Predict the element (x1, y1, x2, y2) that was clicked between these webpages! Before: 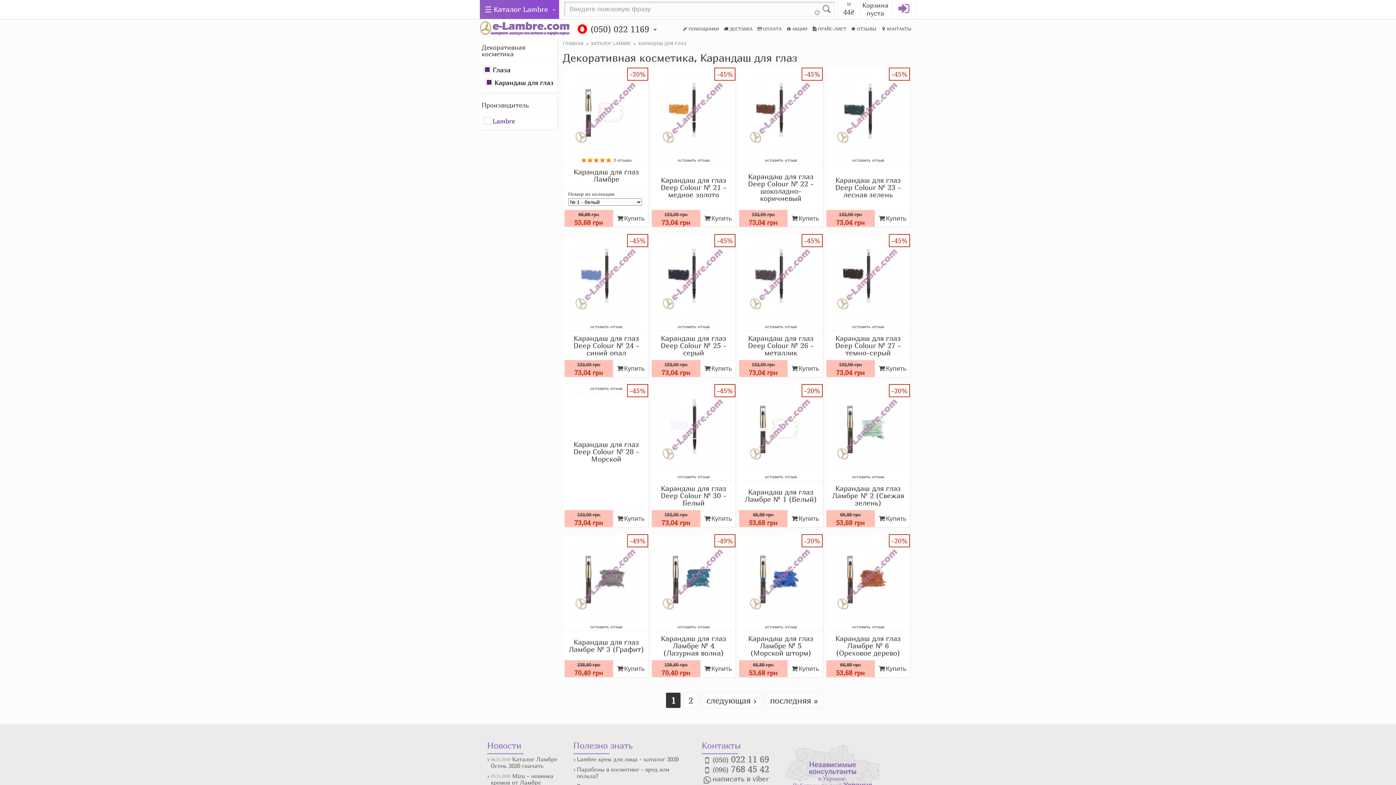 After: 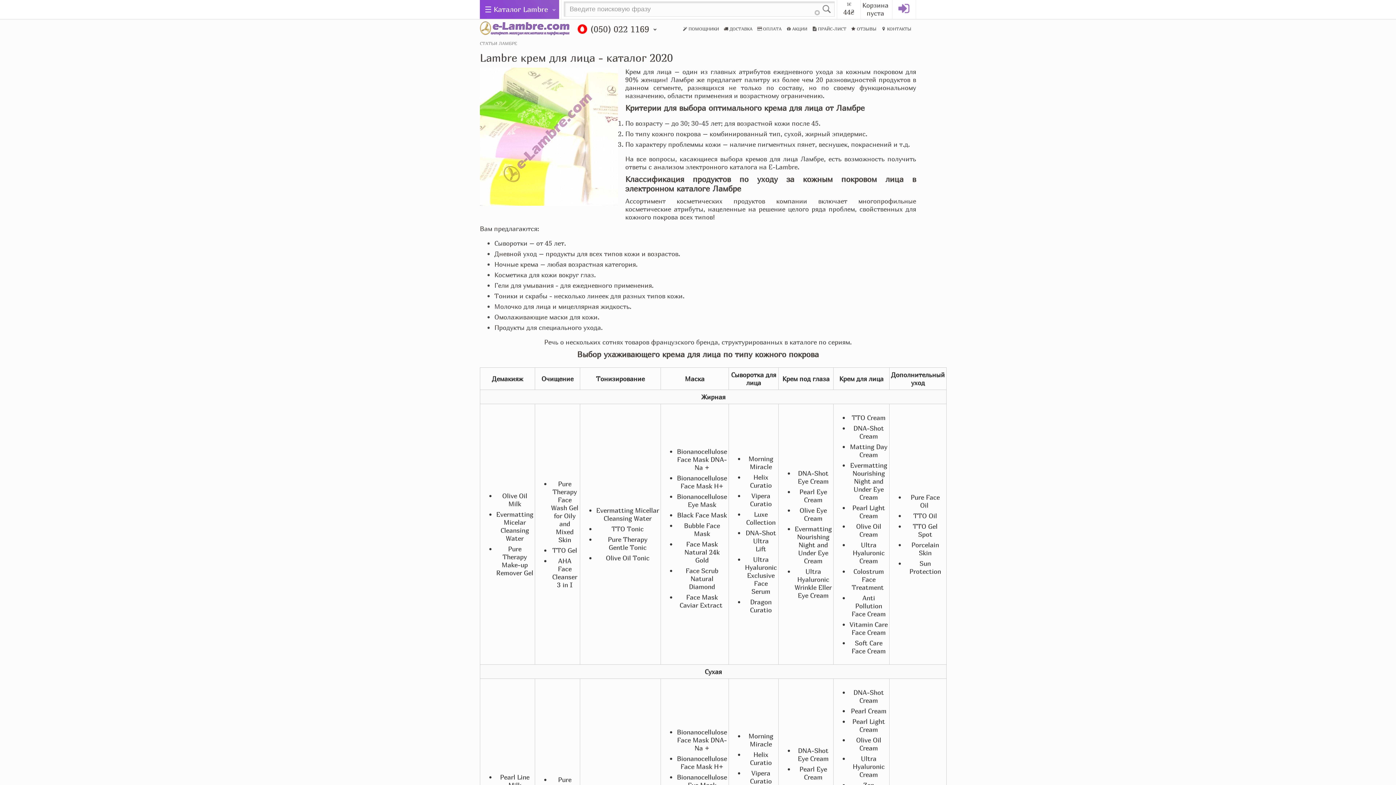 Action: label: Lambre крем для лица - каталог 2020 bbox: (577, 755, 678, 763)